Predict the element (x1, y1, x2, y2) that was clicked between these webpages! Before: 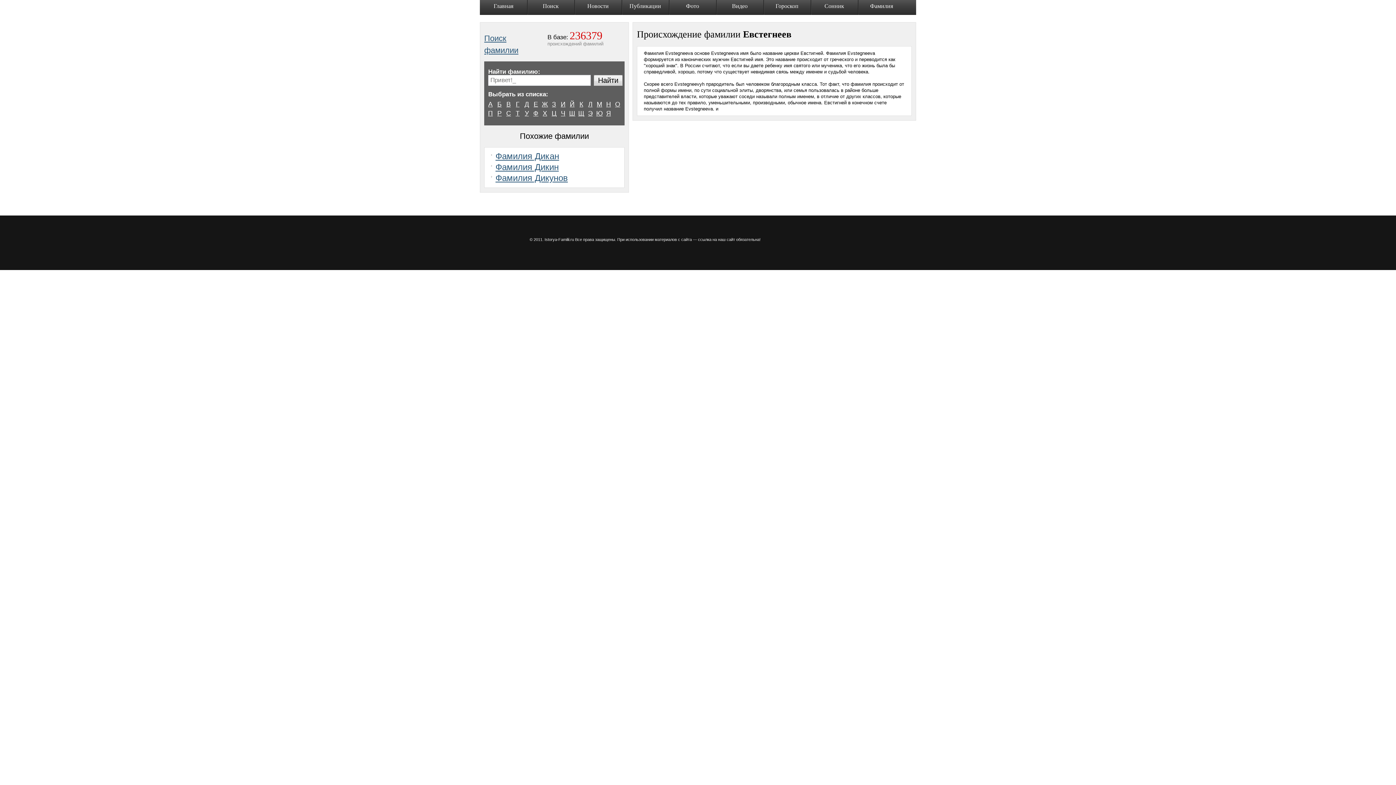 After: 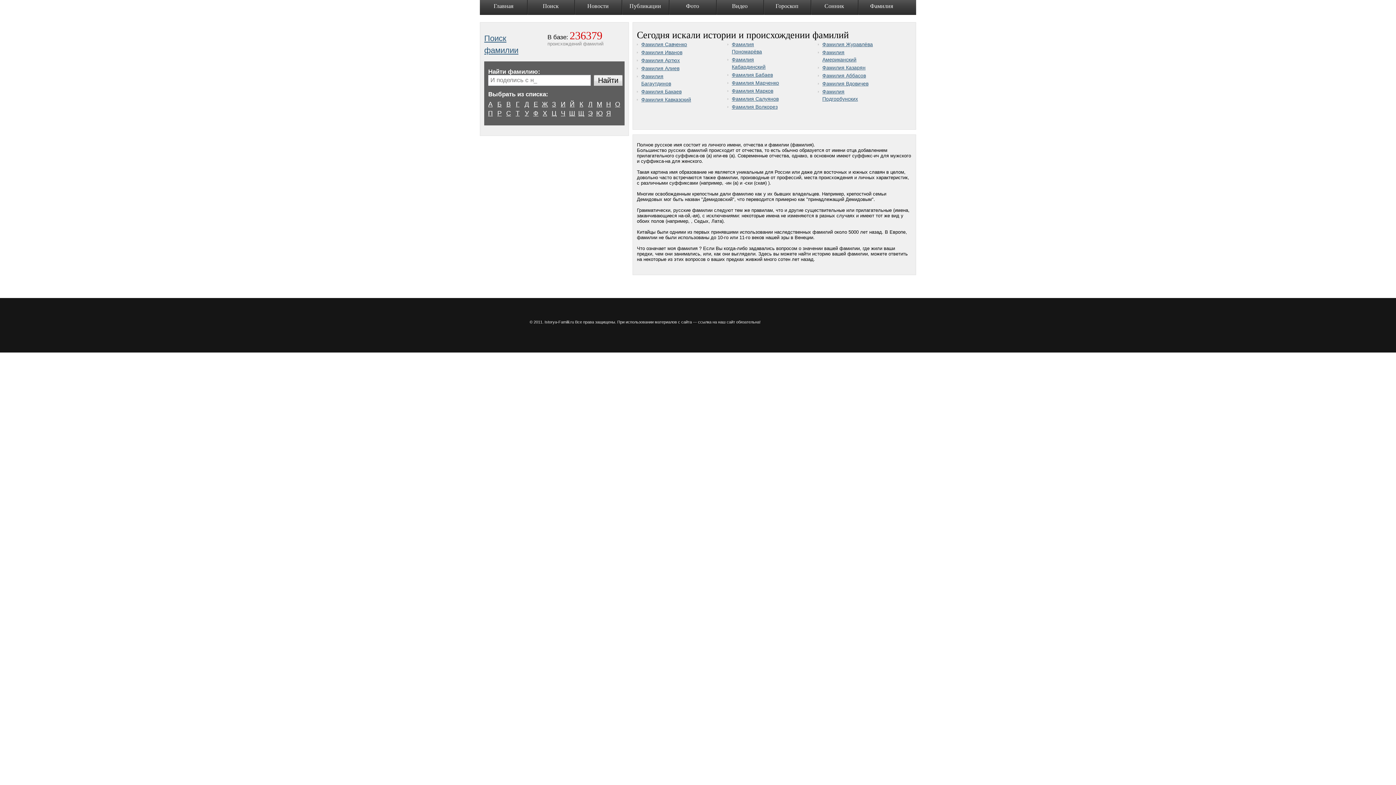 Action: label: Гороскоп bbox: (763, 0, 810, 14)